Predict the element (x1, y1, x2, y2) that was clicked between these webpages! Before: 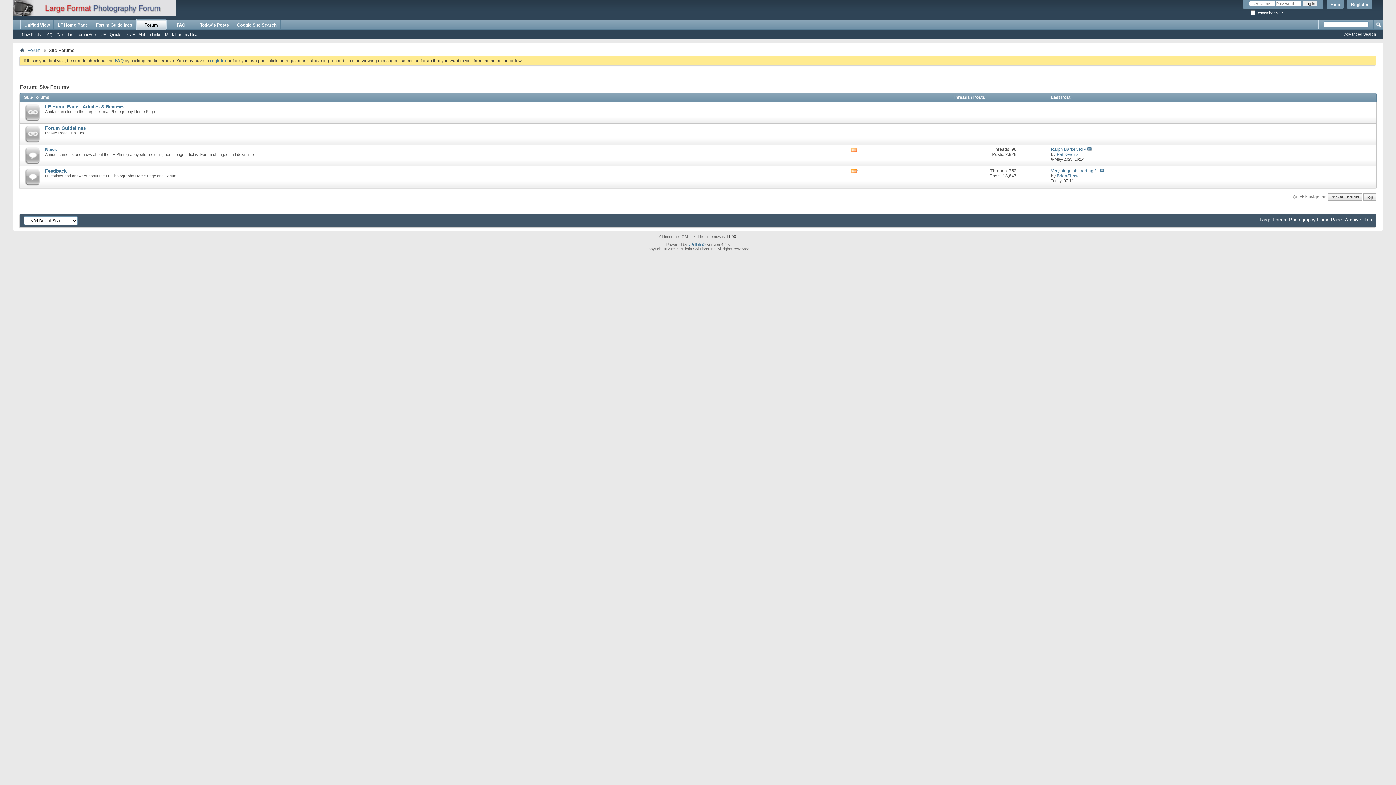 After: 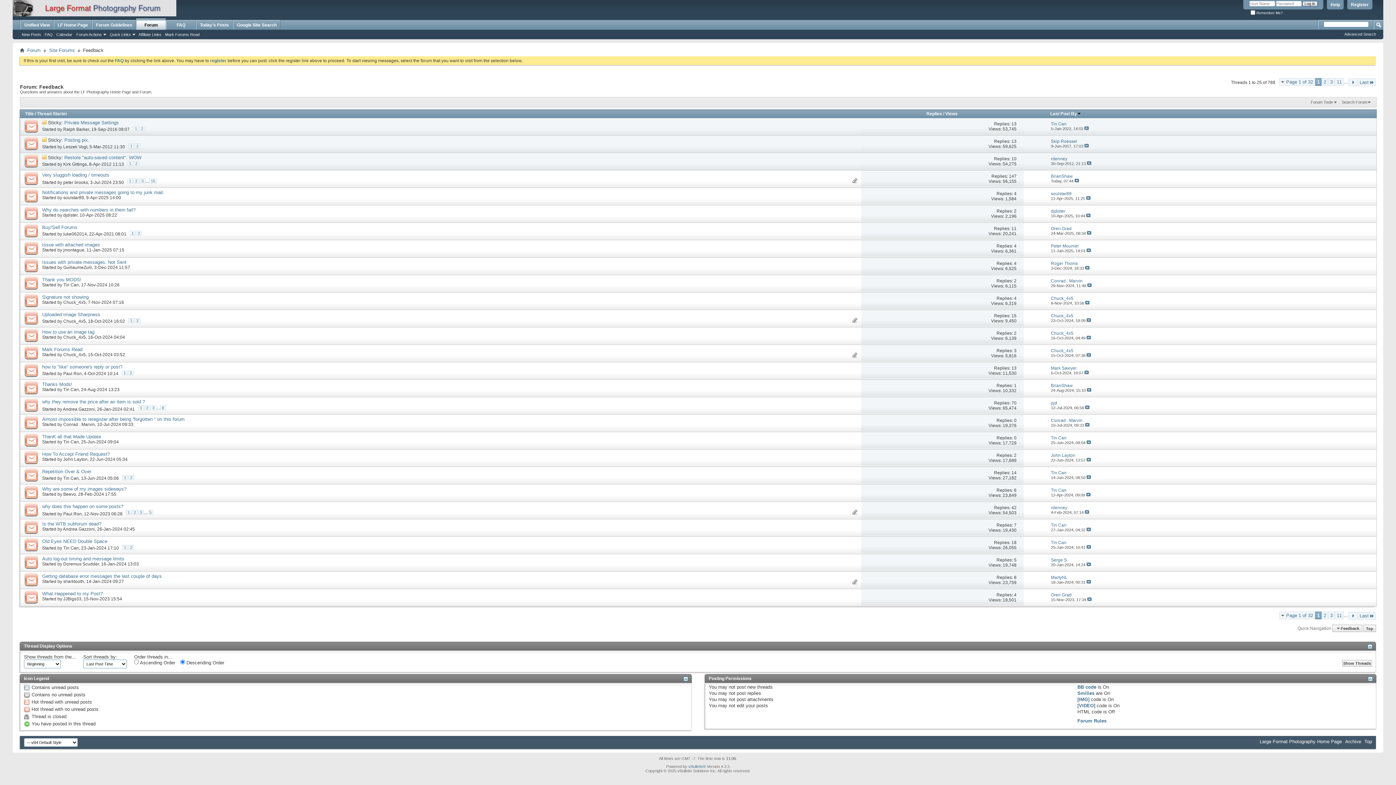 Action: label: Feedback bbox: (45, 168, 66, 173)